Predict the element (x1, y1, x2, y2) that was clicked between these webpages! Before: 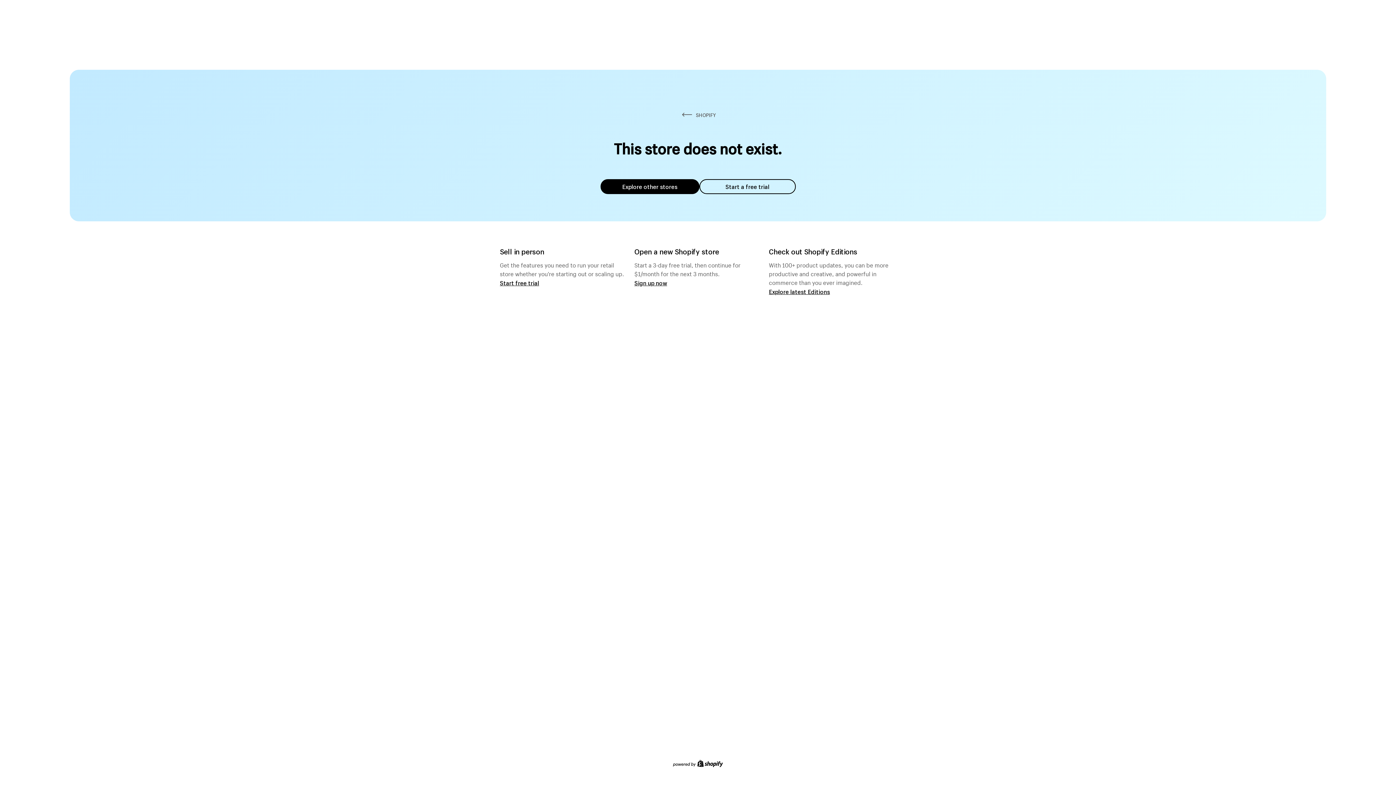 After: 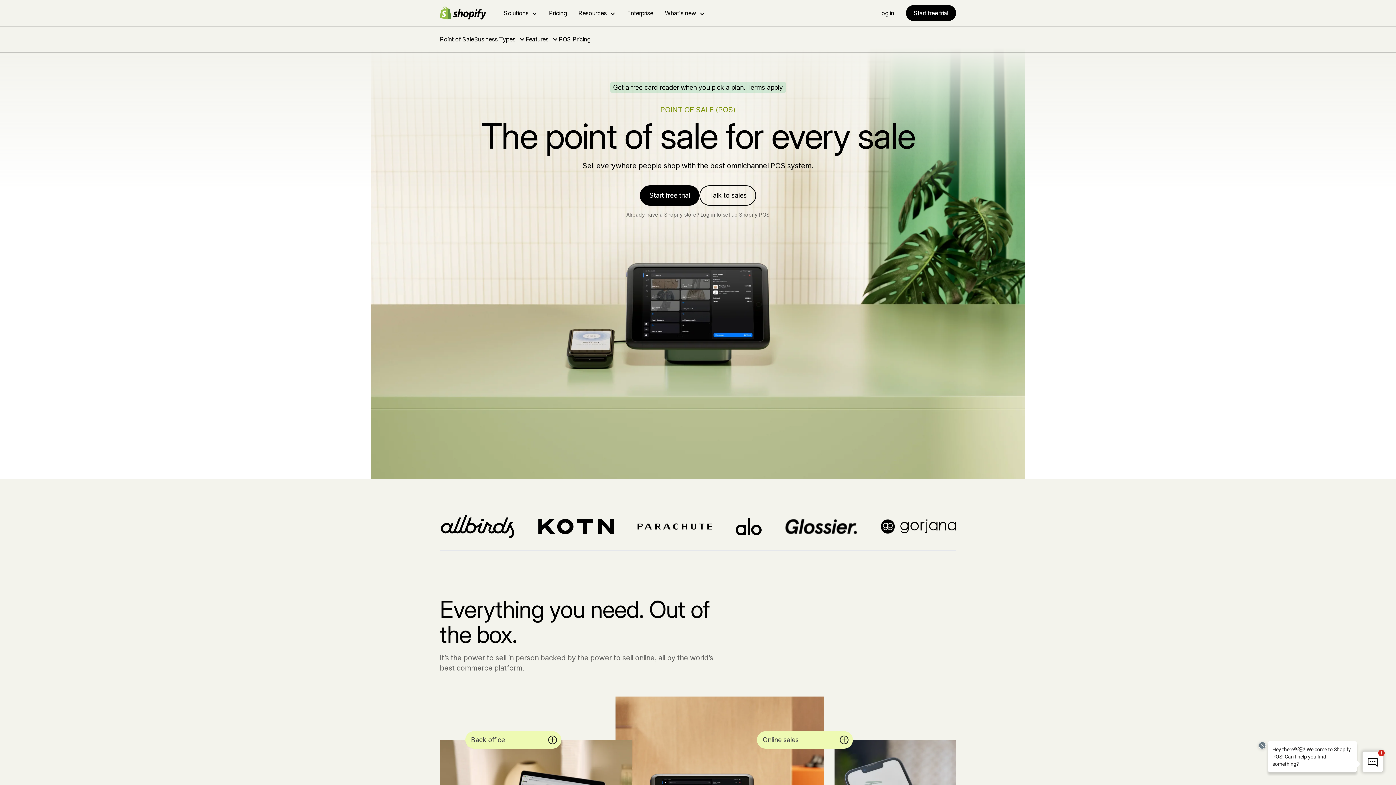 Action: label: Start free trial bbox: (500, 279, 539, 286)